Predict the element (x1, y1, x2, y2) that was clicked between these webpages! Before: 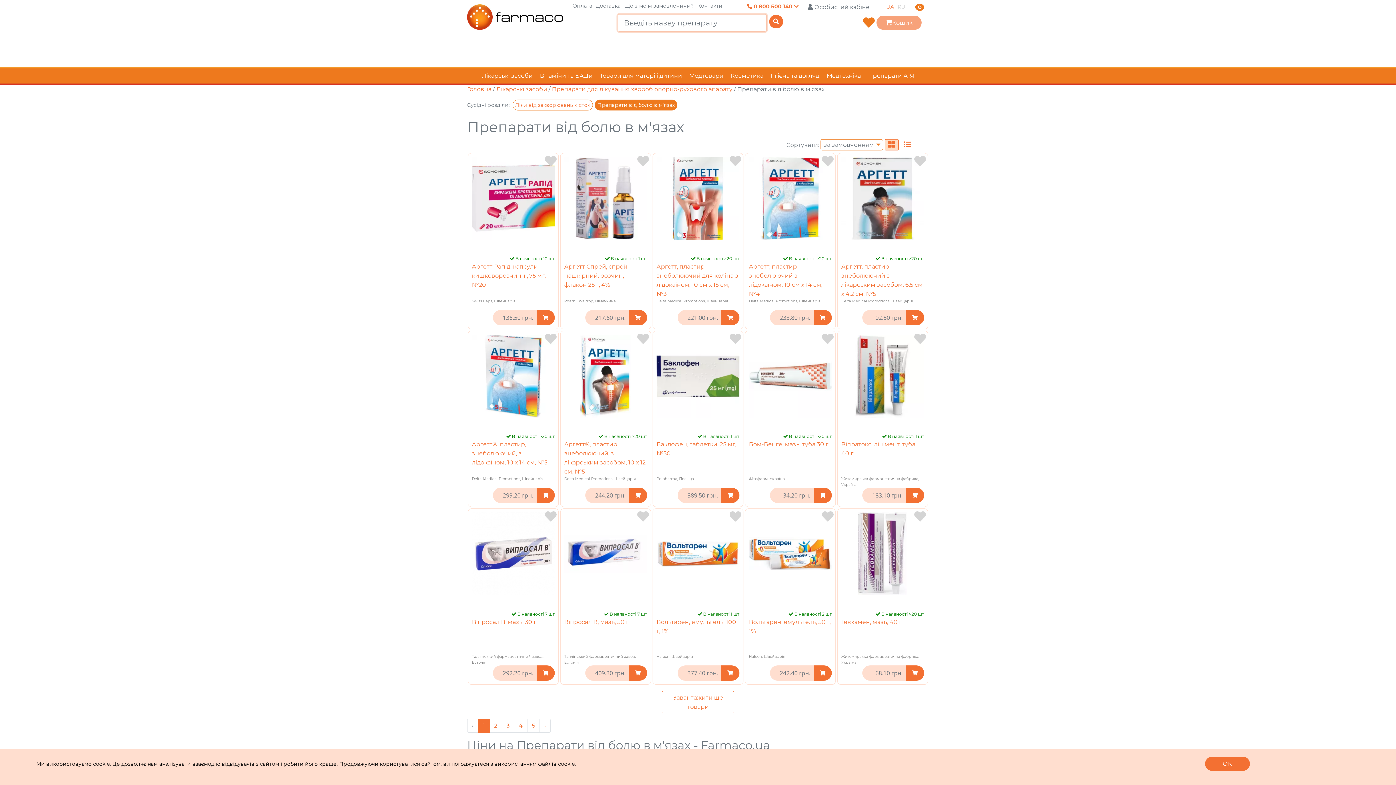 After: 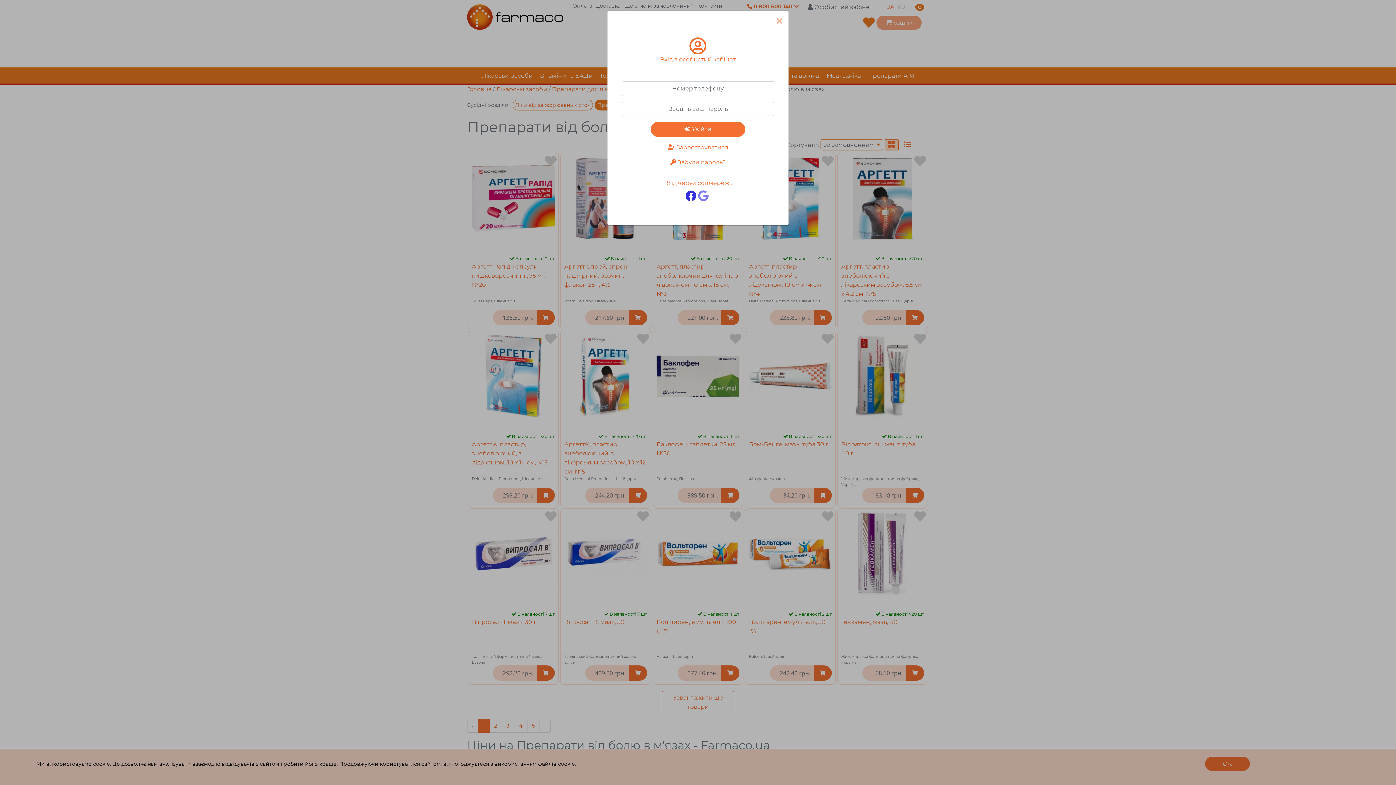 Action: bbox: (729, 155, 741, 167)